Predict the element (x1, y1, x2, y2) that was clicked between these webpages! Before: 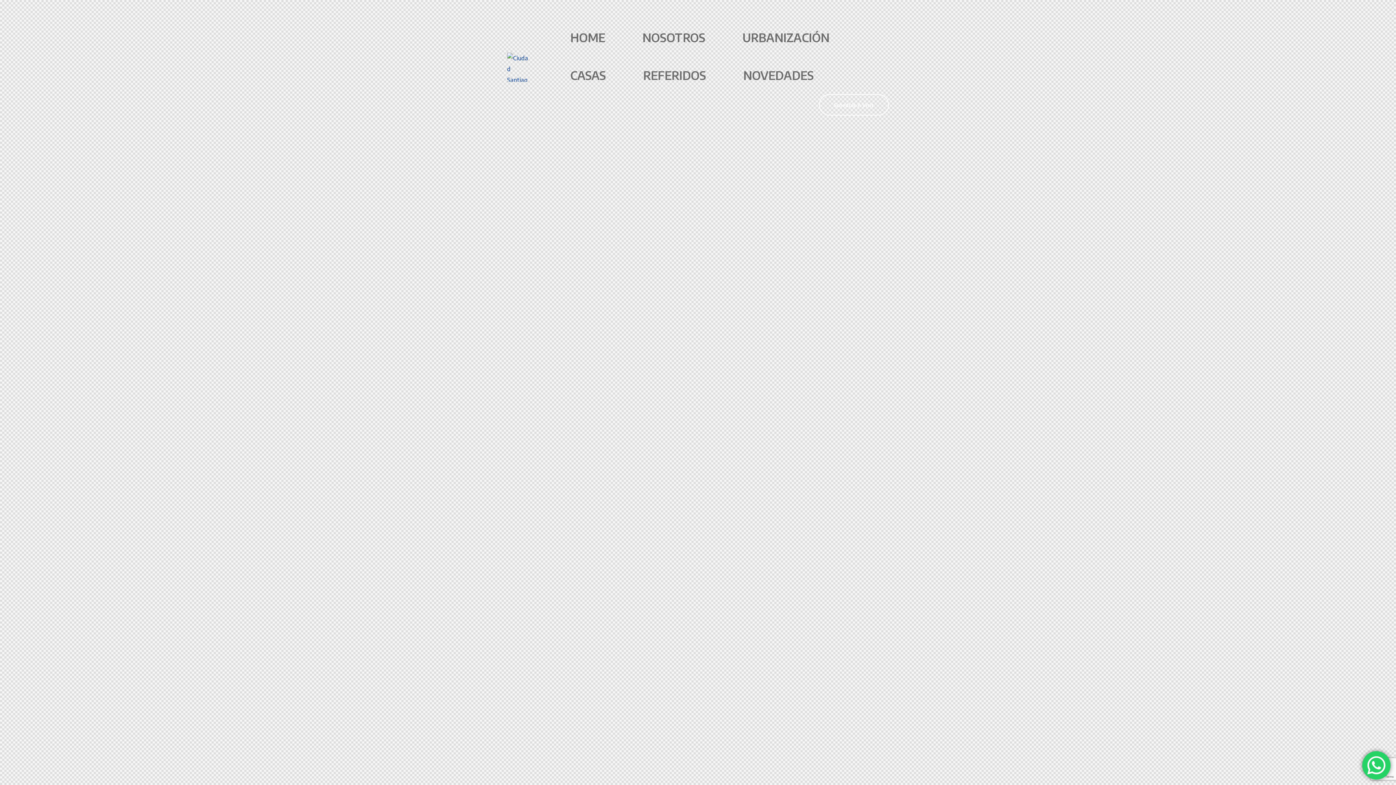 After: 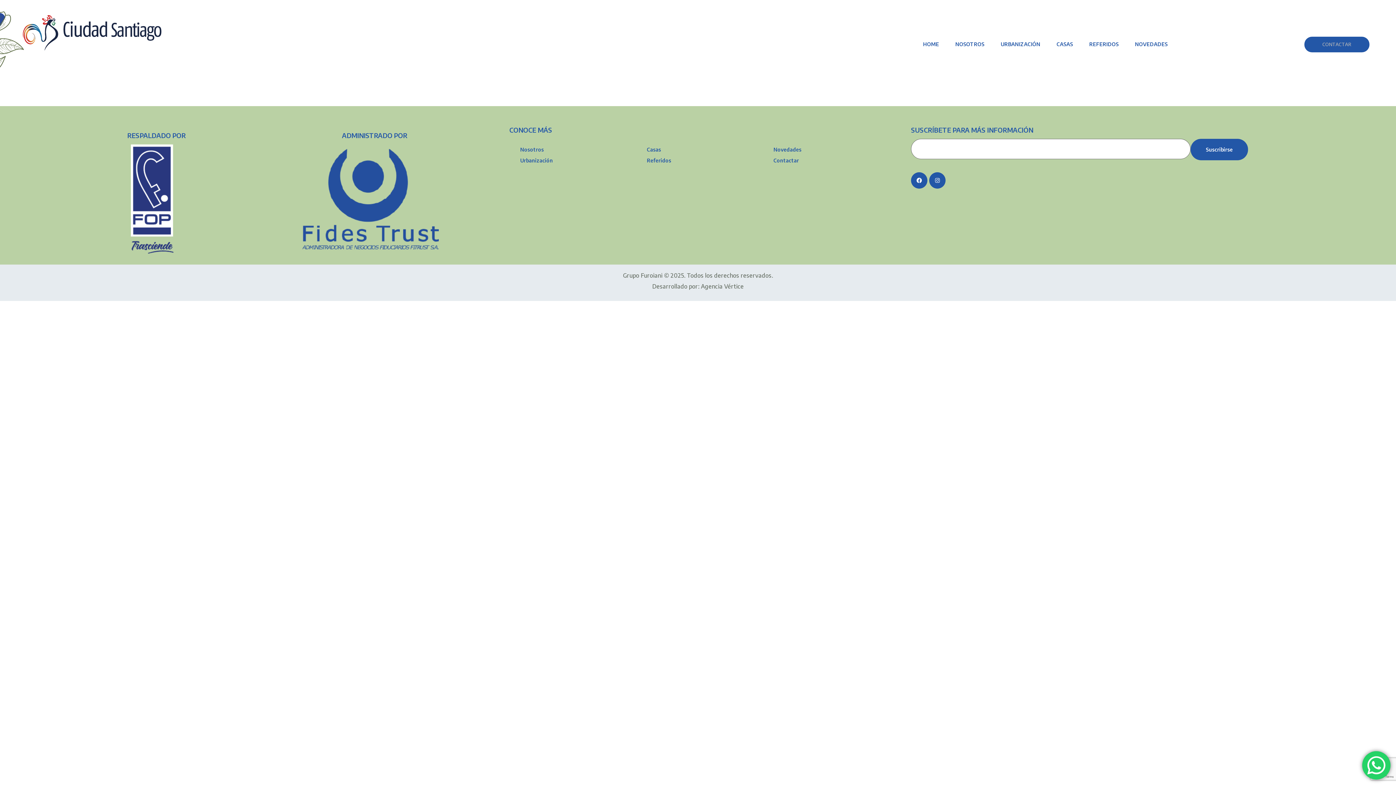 Action: bbox: (819, 94, 889, 115) label: Schedule A Visit